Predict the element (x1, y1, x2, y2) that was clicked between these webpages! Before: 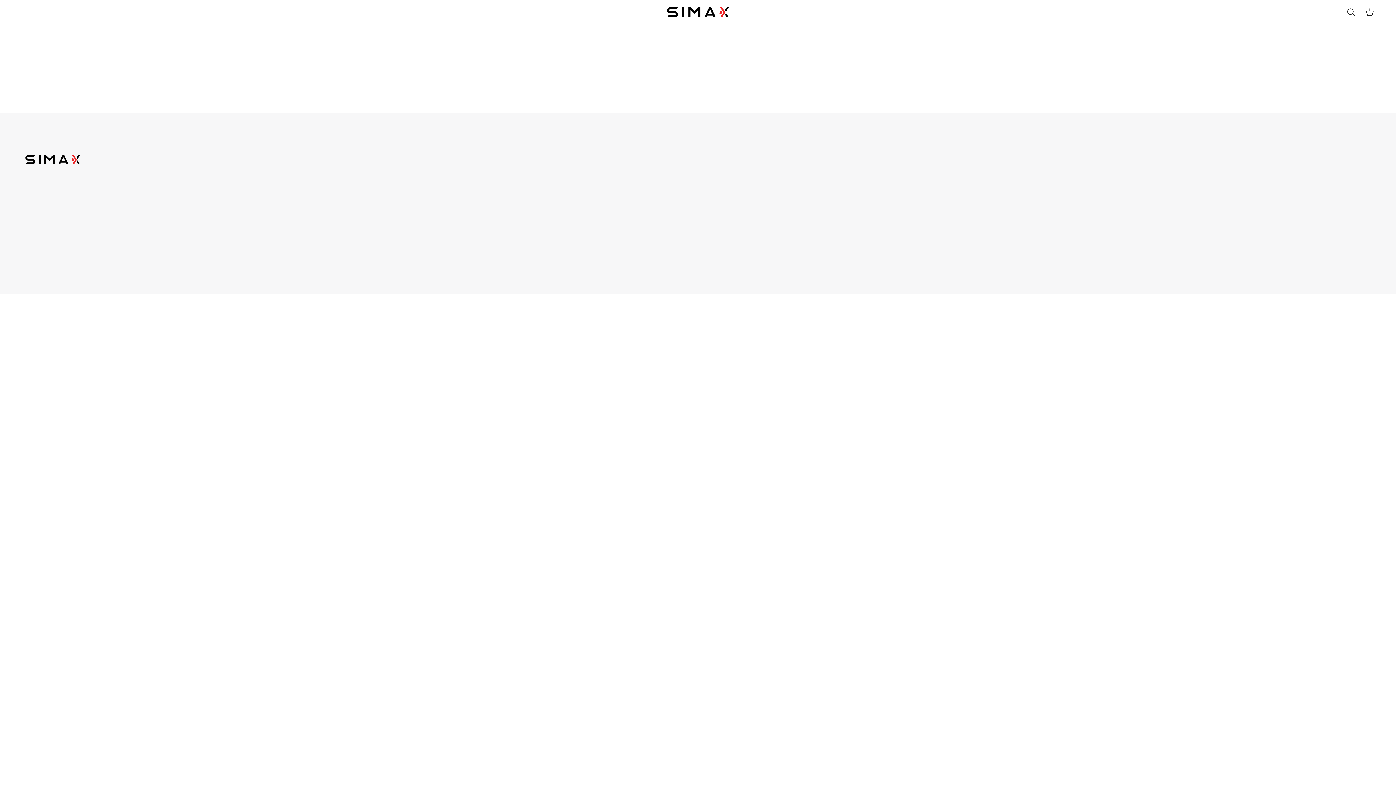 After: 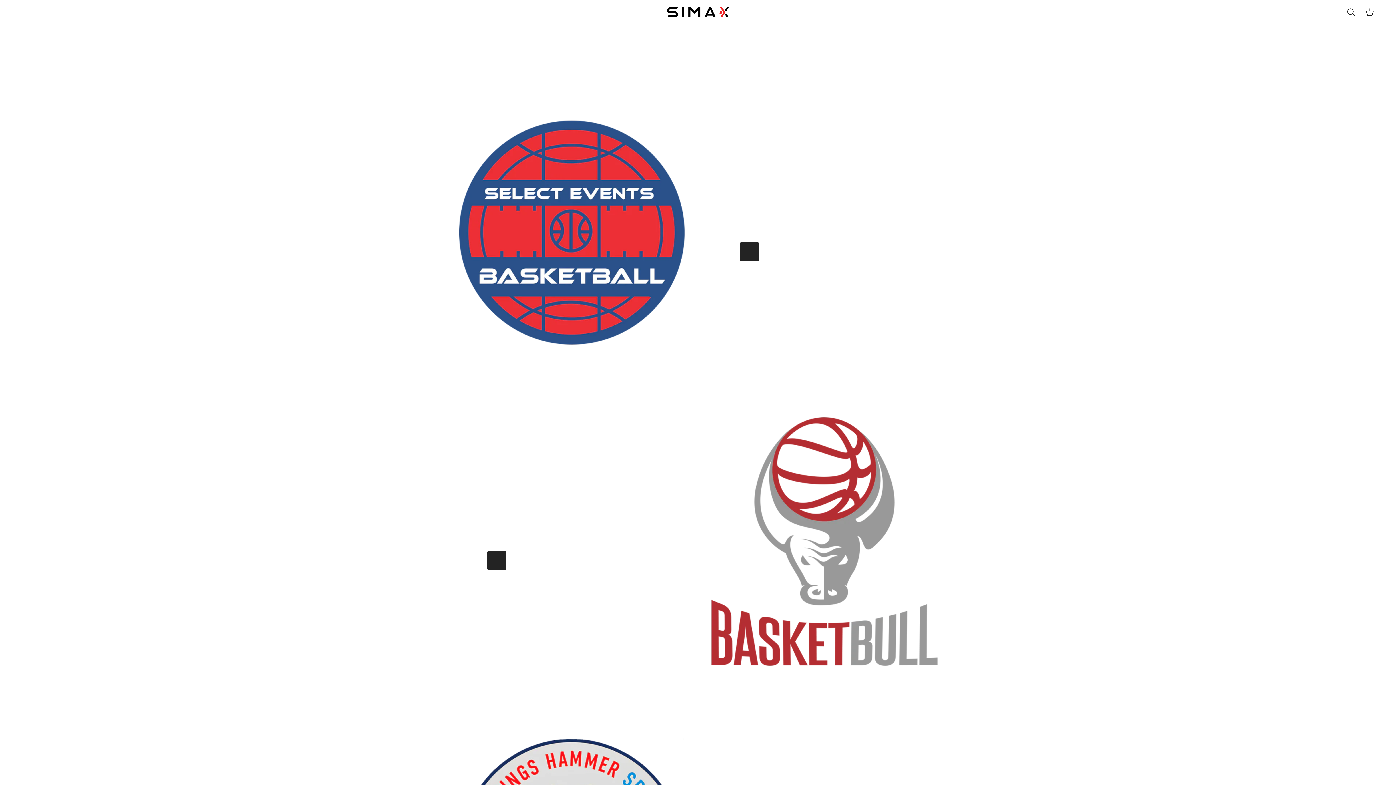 Action: bbox: (54, 0, 67, 24) label: Club Stores